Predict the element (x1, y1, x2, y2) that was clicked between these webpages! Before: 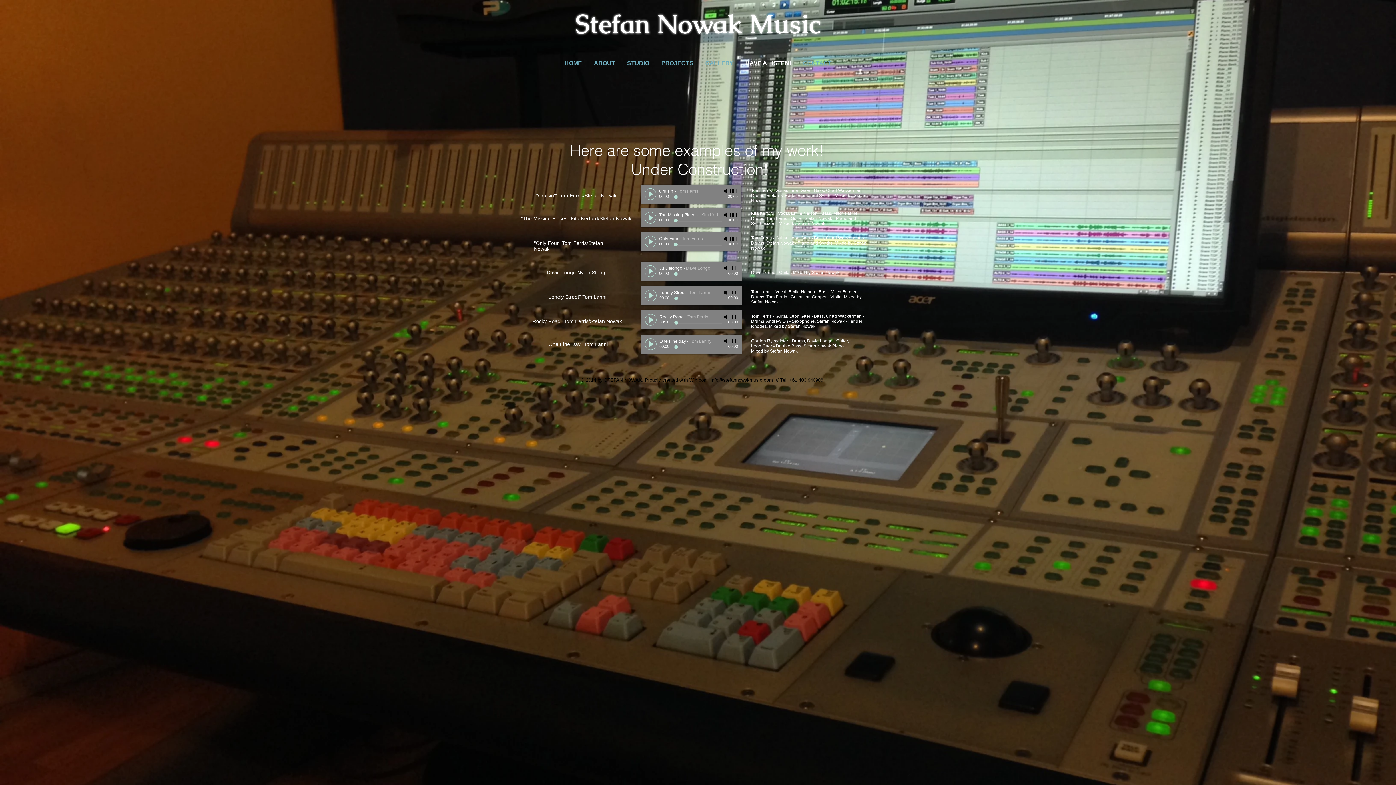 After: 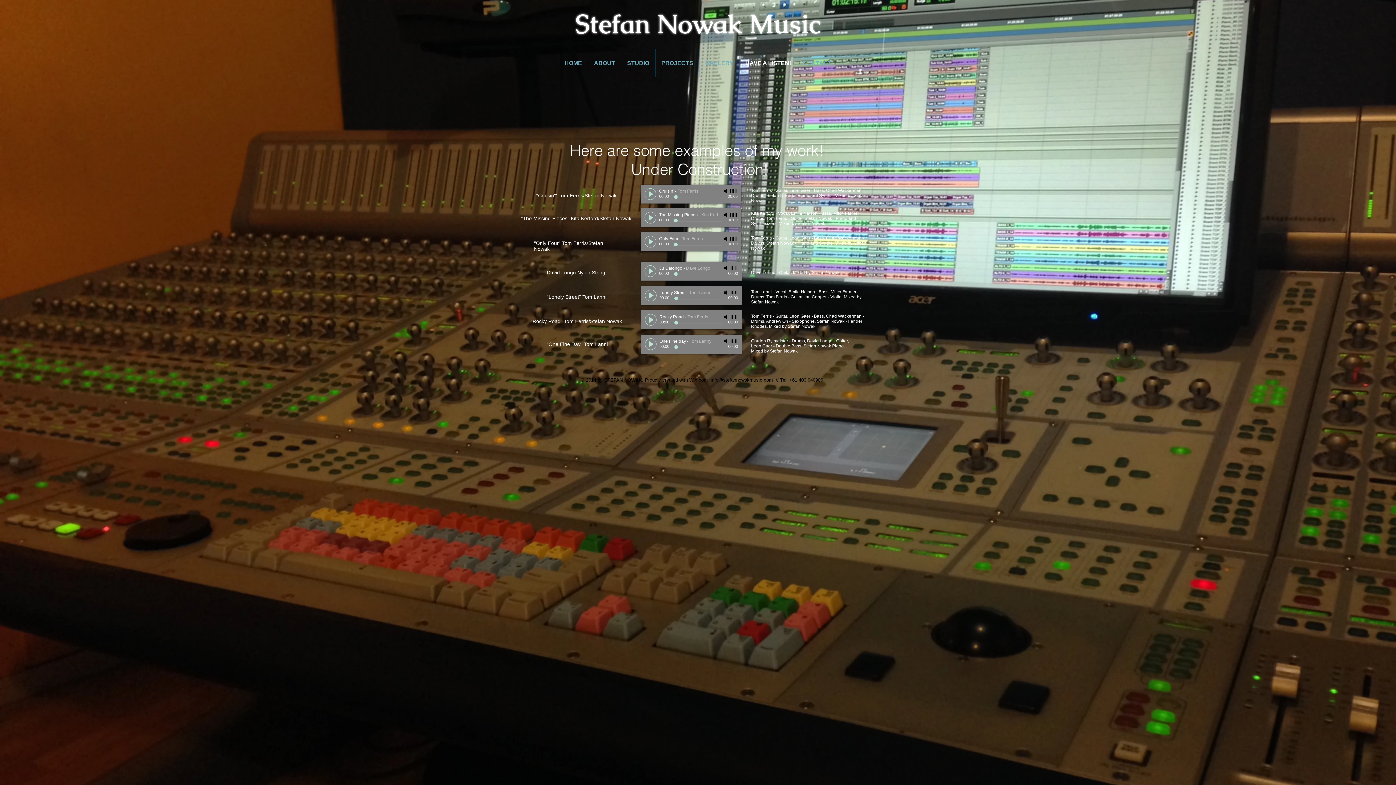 Action: bbox: (646, 292, 655, 299) label: Play